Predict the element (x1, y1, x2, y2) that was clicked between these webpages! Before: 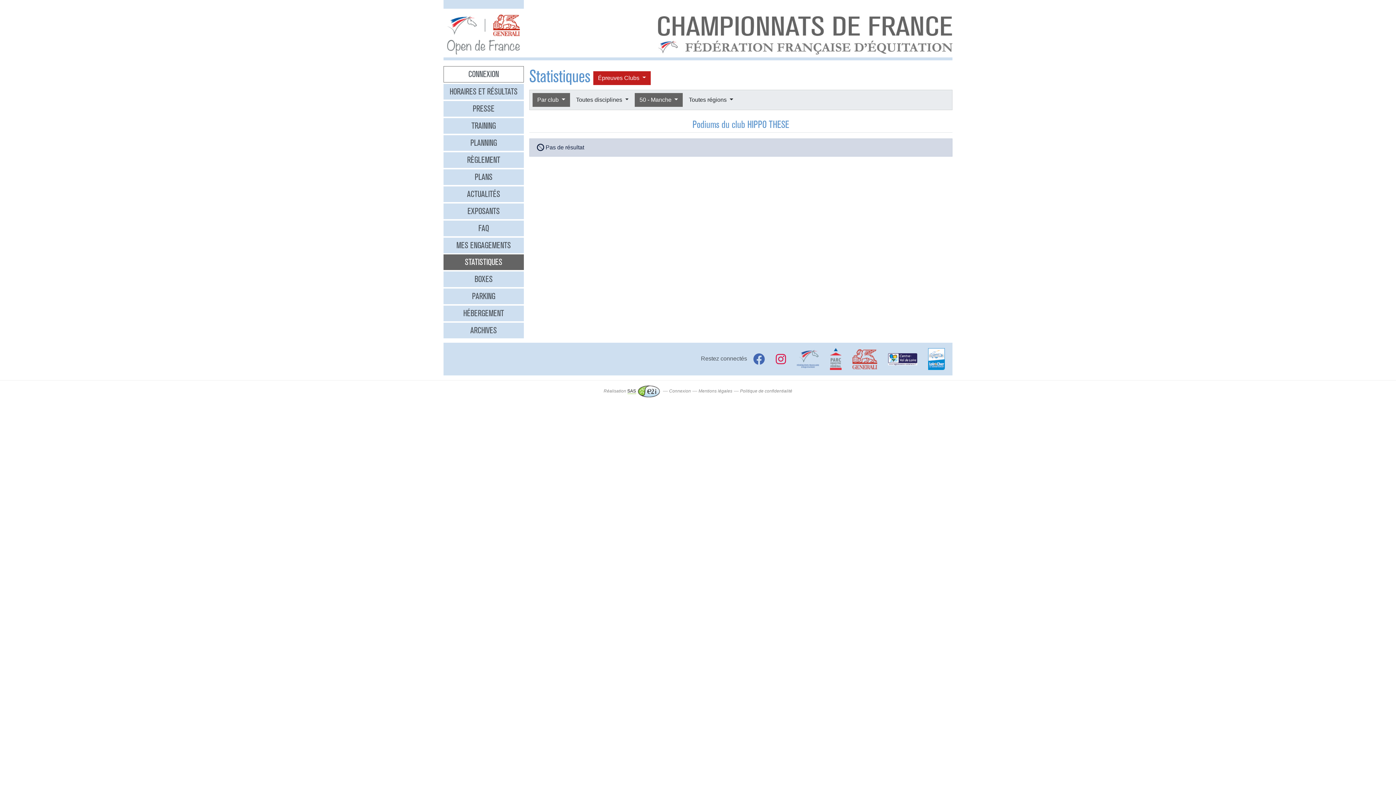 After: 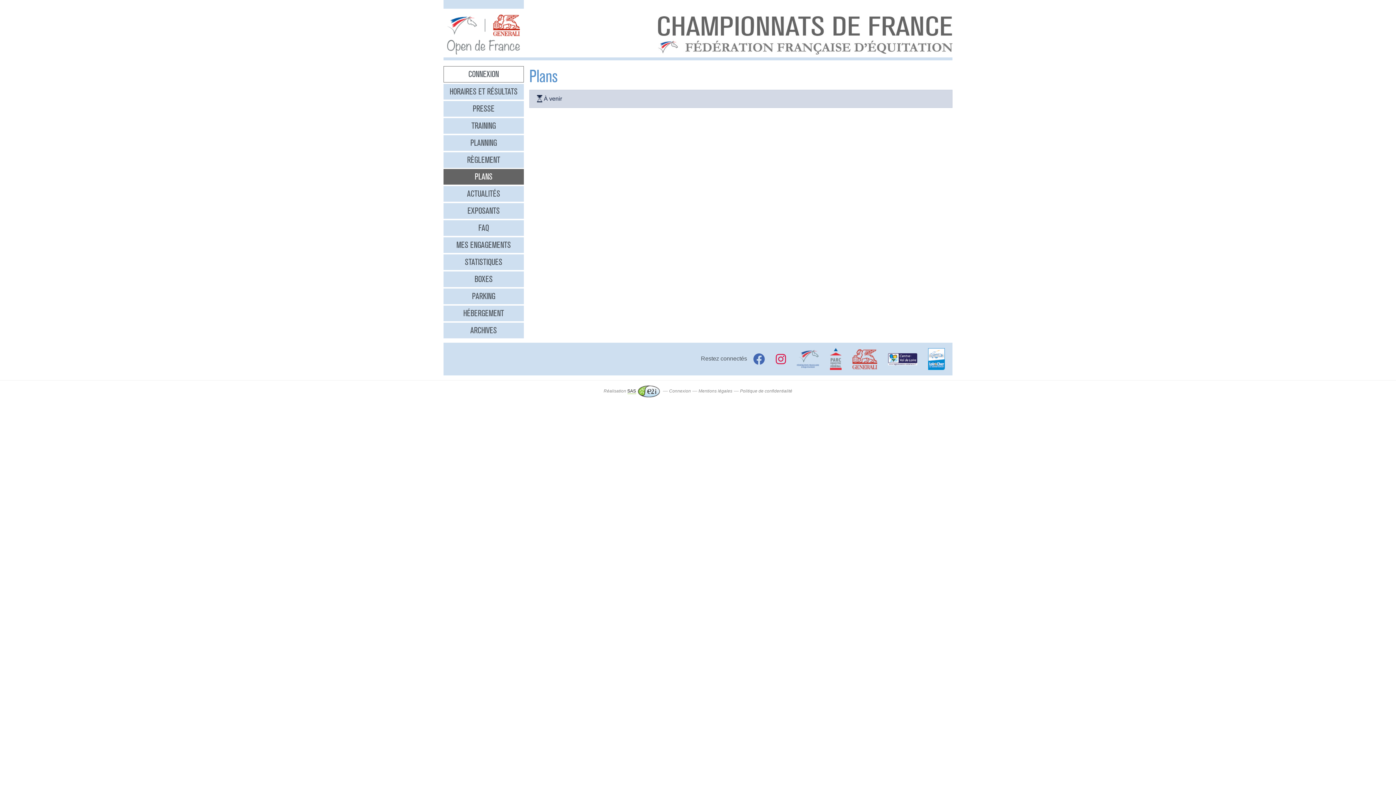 Action: bbox: (443, 169, 523, 185) label: PLANS